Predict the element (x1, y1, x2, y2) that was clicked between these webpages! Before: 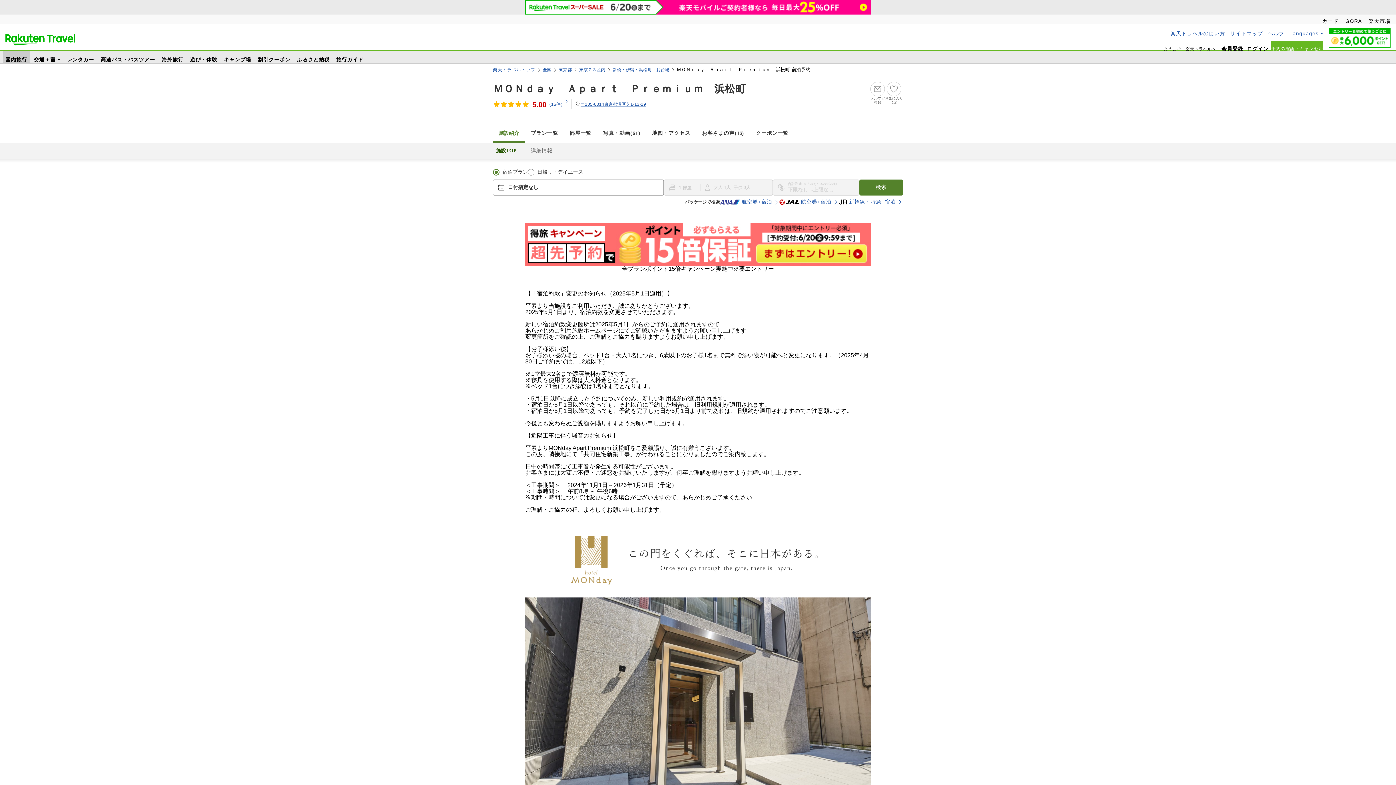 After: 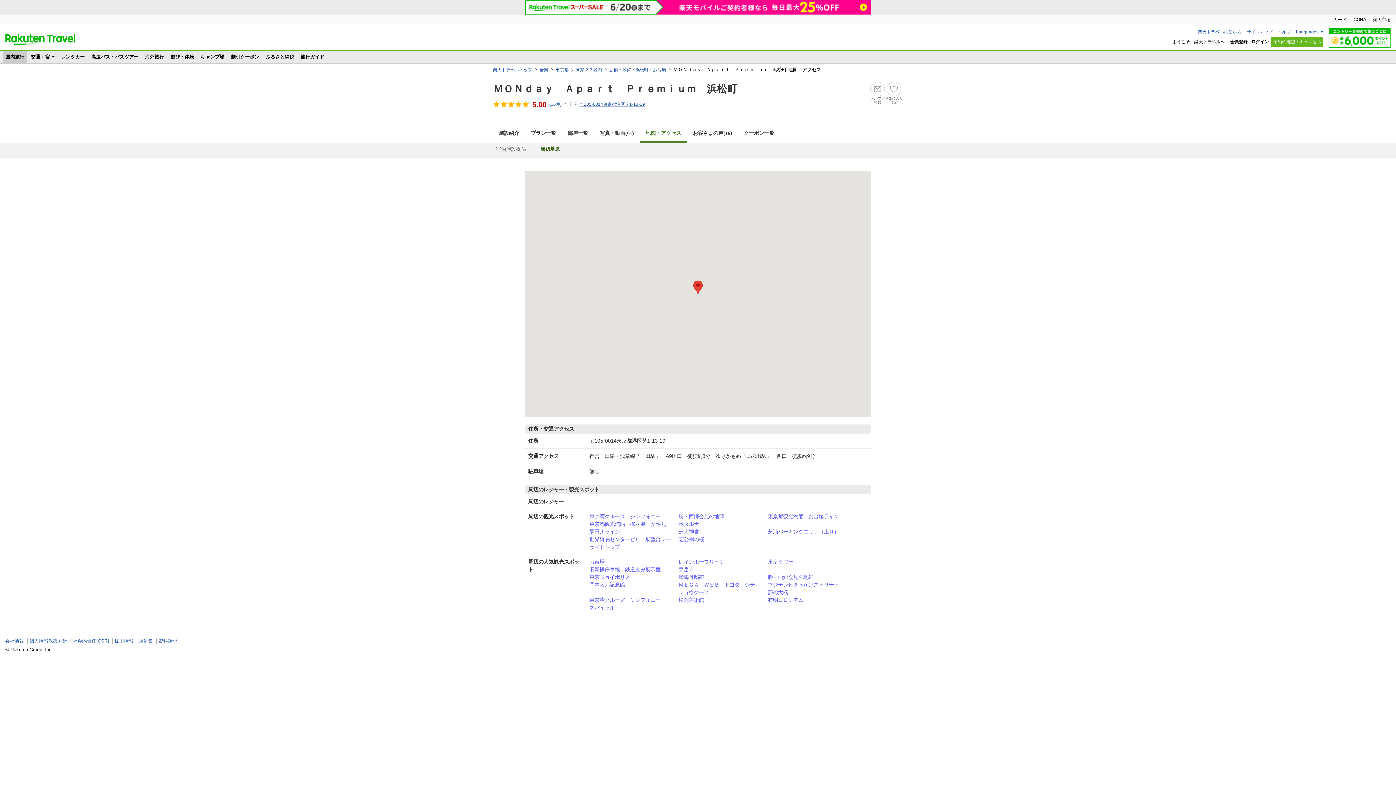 Action: bbox: (574, 101, 646, 107) label: 〒105-0014東京都港区芝1-13-19